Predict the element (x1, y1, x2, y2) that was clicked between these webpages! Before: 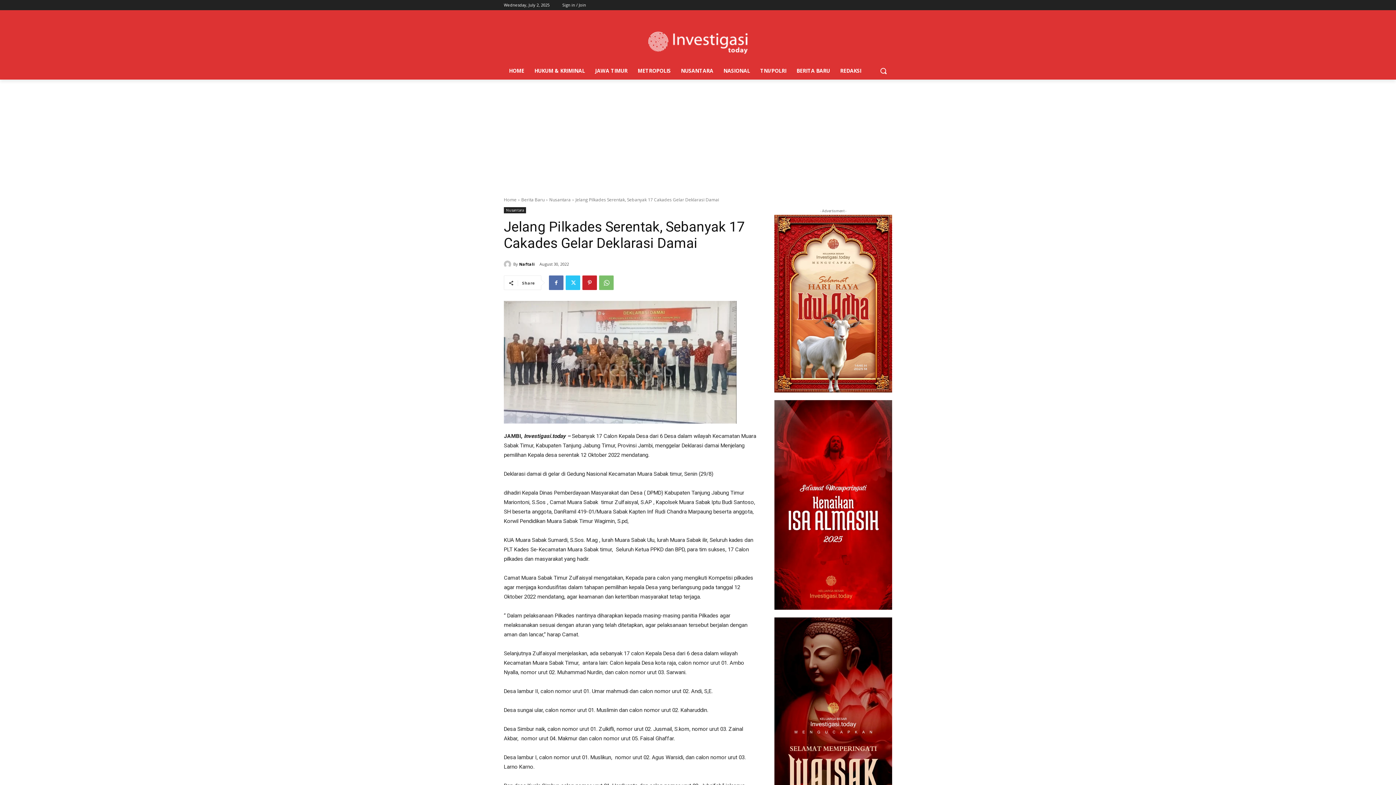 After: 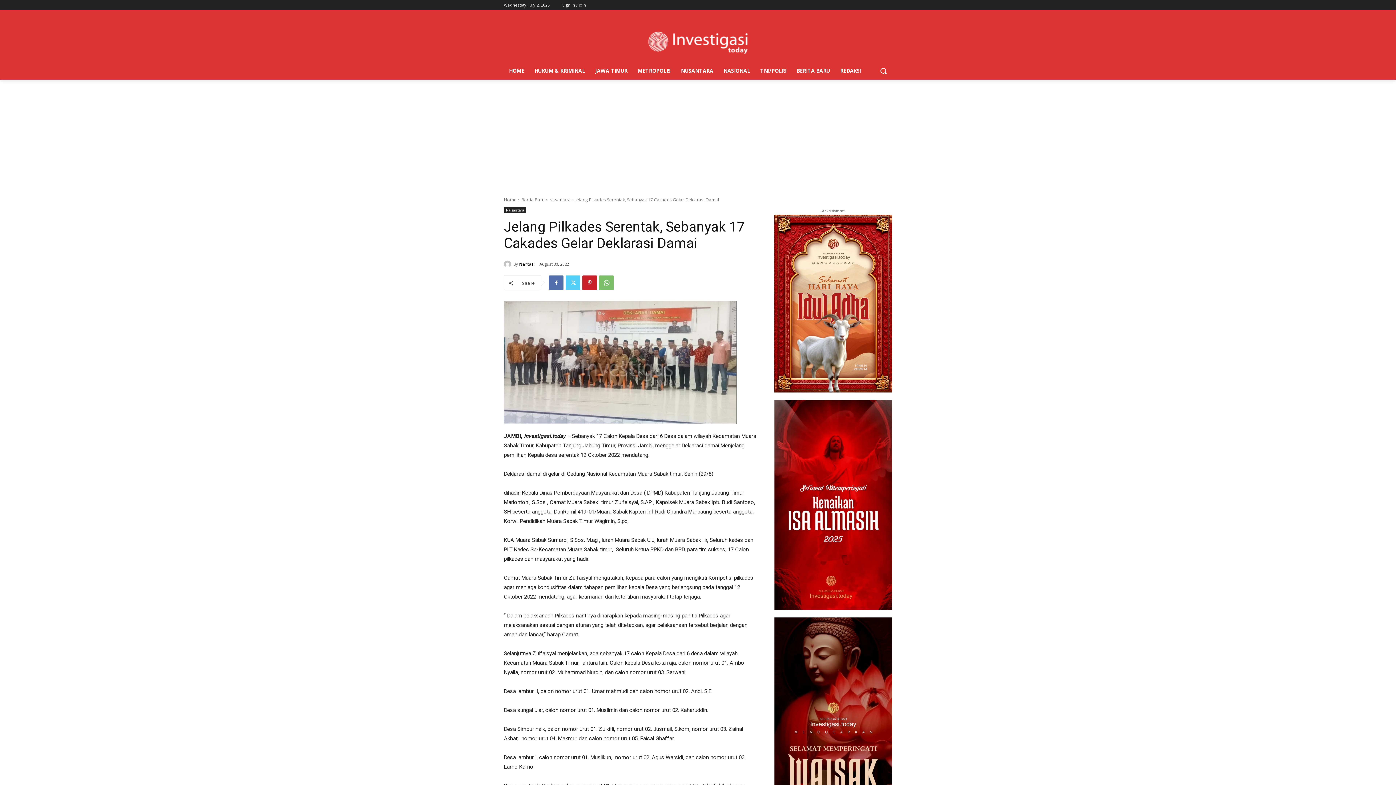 Action: bbox: (565, 275, 580, 290)